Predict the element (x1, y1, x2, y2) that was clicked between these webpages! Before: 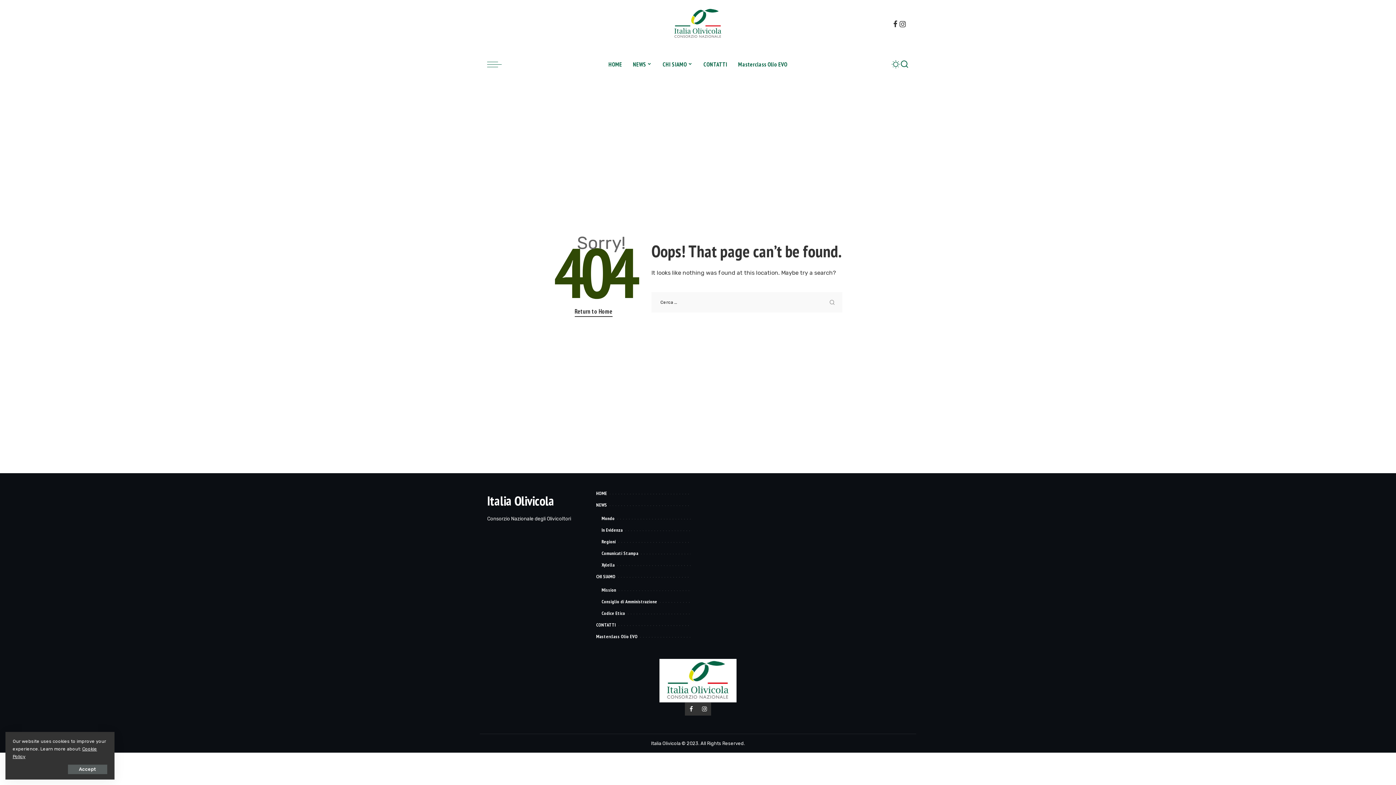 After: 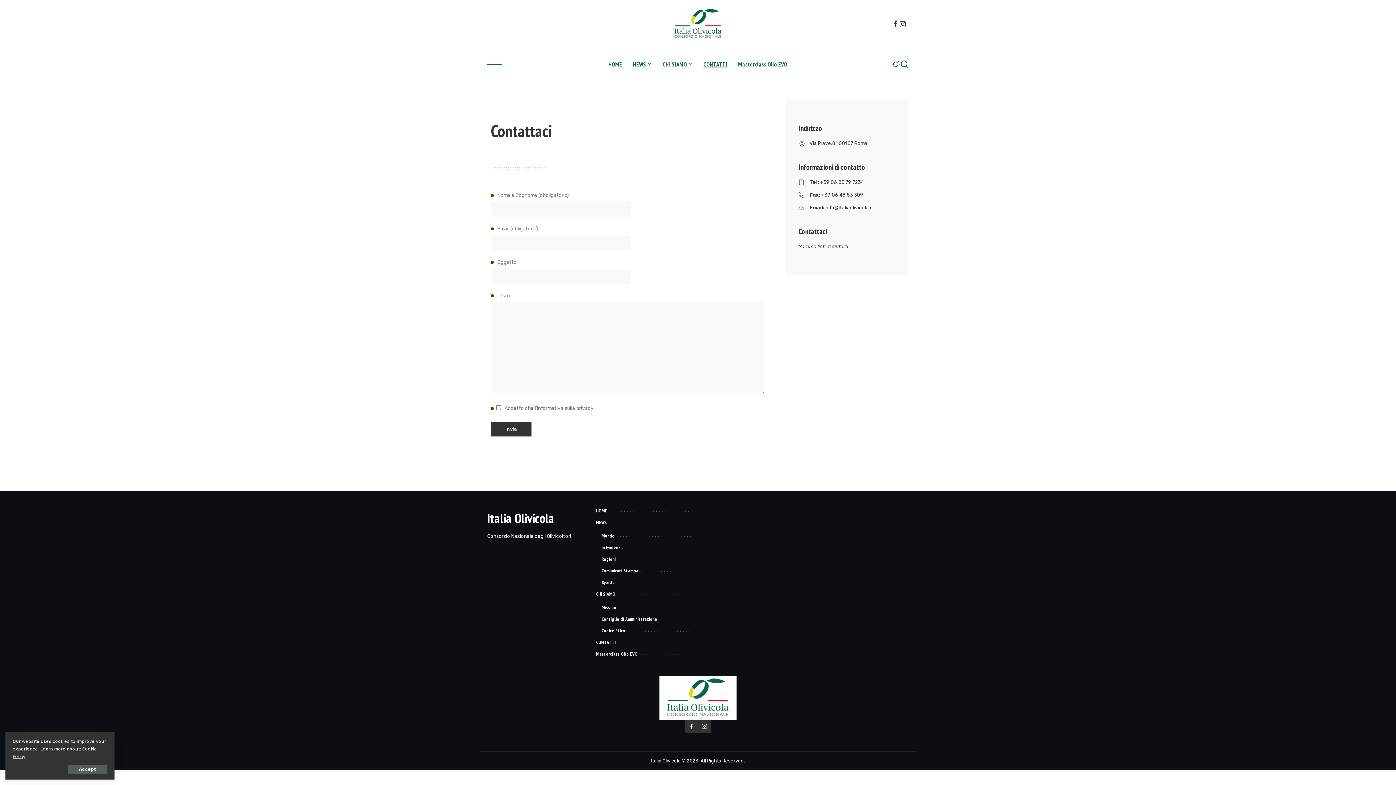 Action: bbox: (698, 48, 732, 80) label: CONTATTI